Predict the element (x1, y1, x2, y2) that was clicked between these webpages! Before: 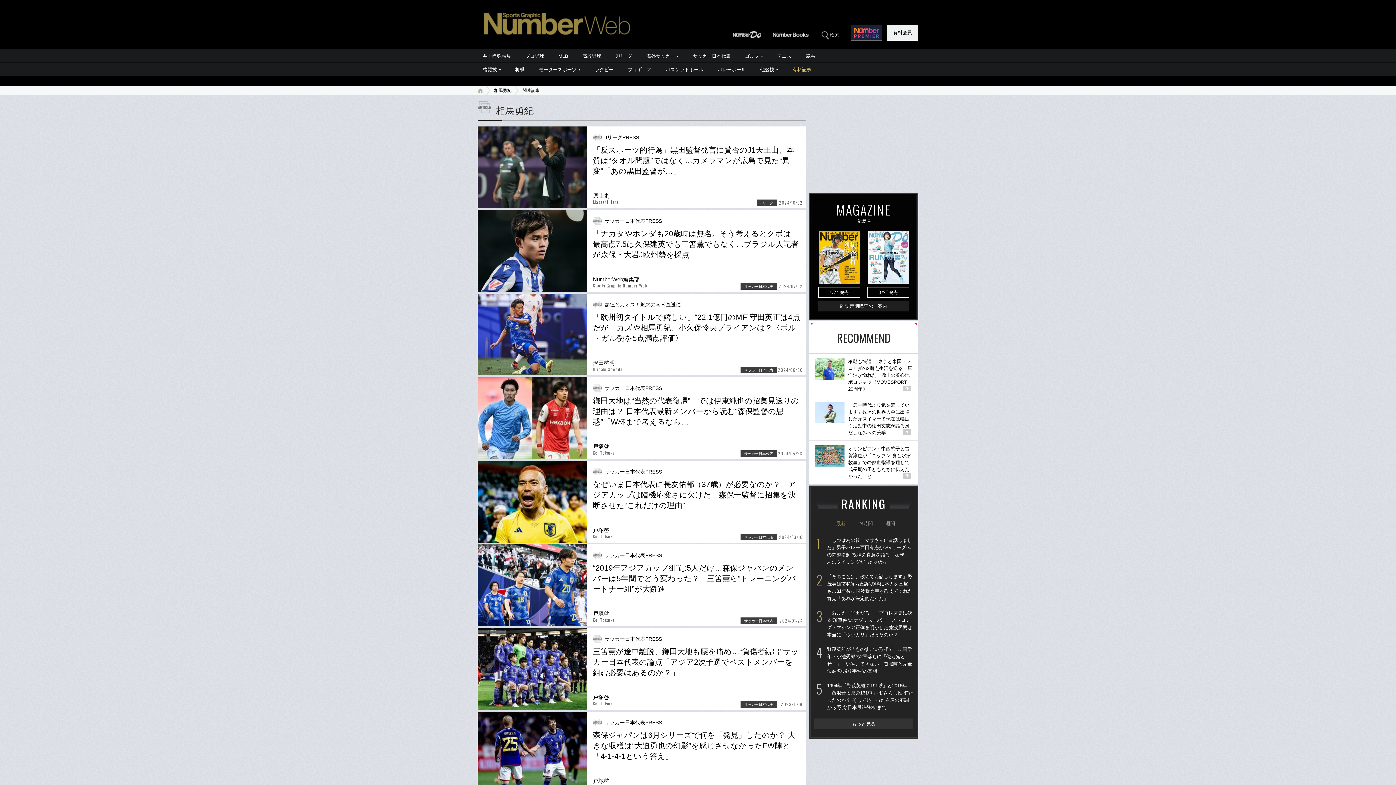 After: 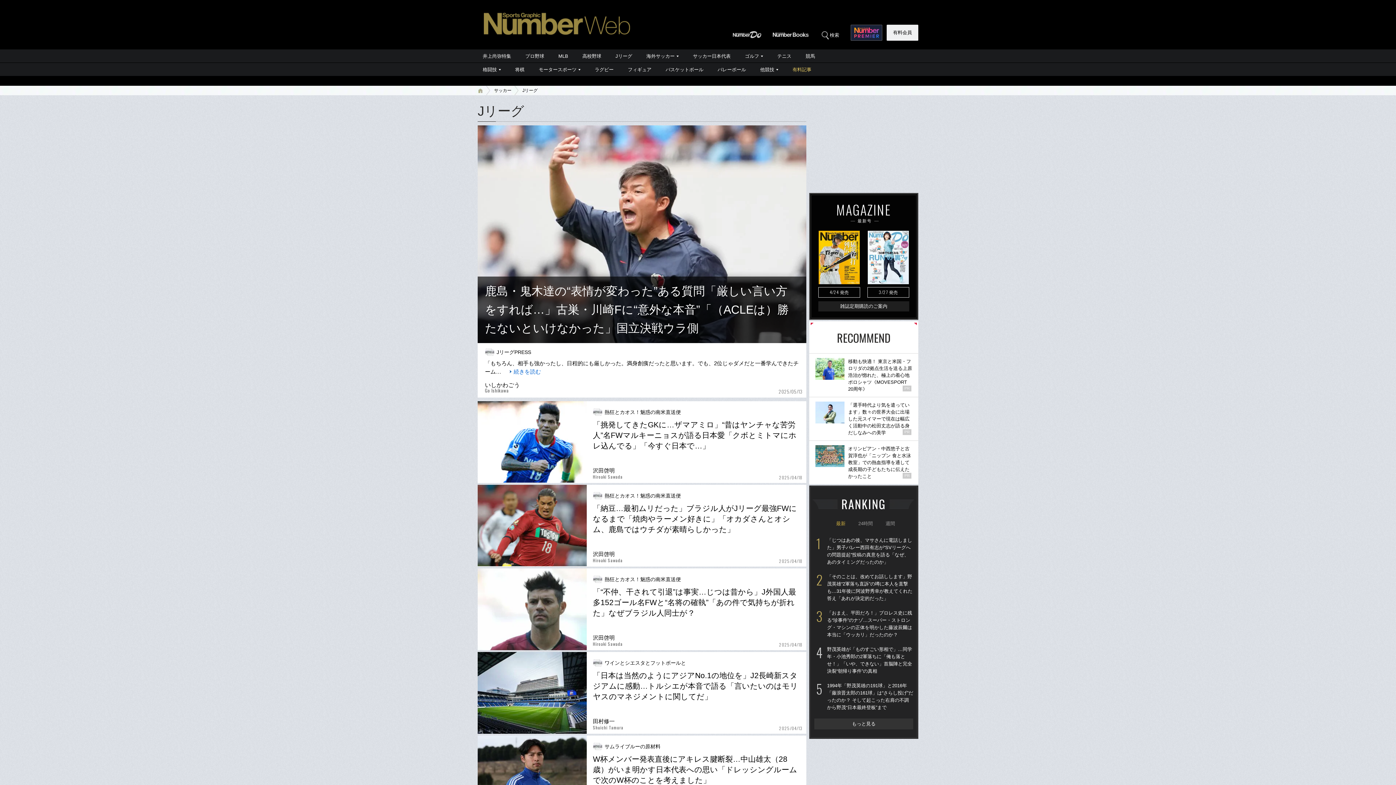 Action: bbox: (608, 49, 639, 62) label: Jリーグ